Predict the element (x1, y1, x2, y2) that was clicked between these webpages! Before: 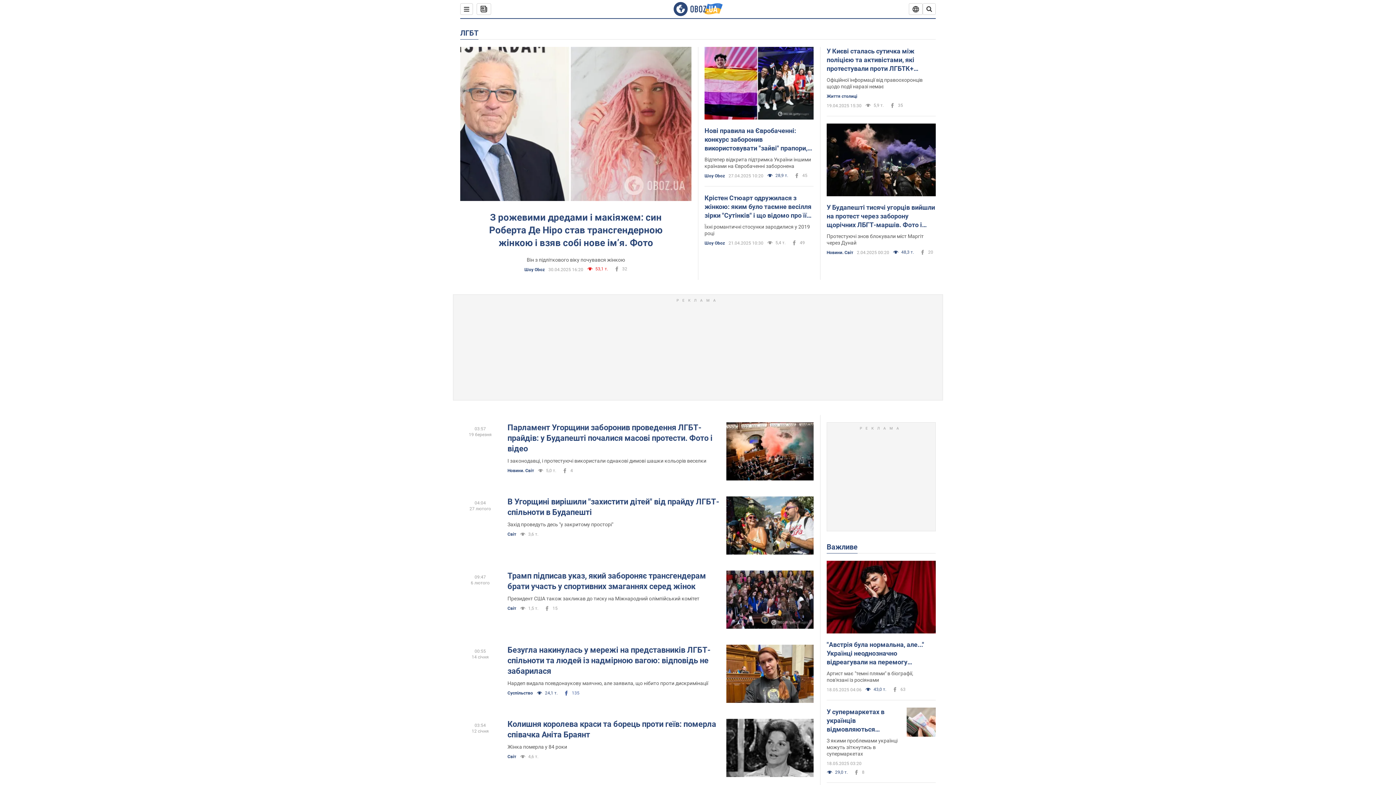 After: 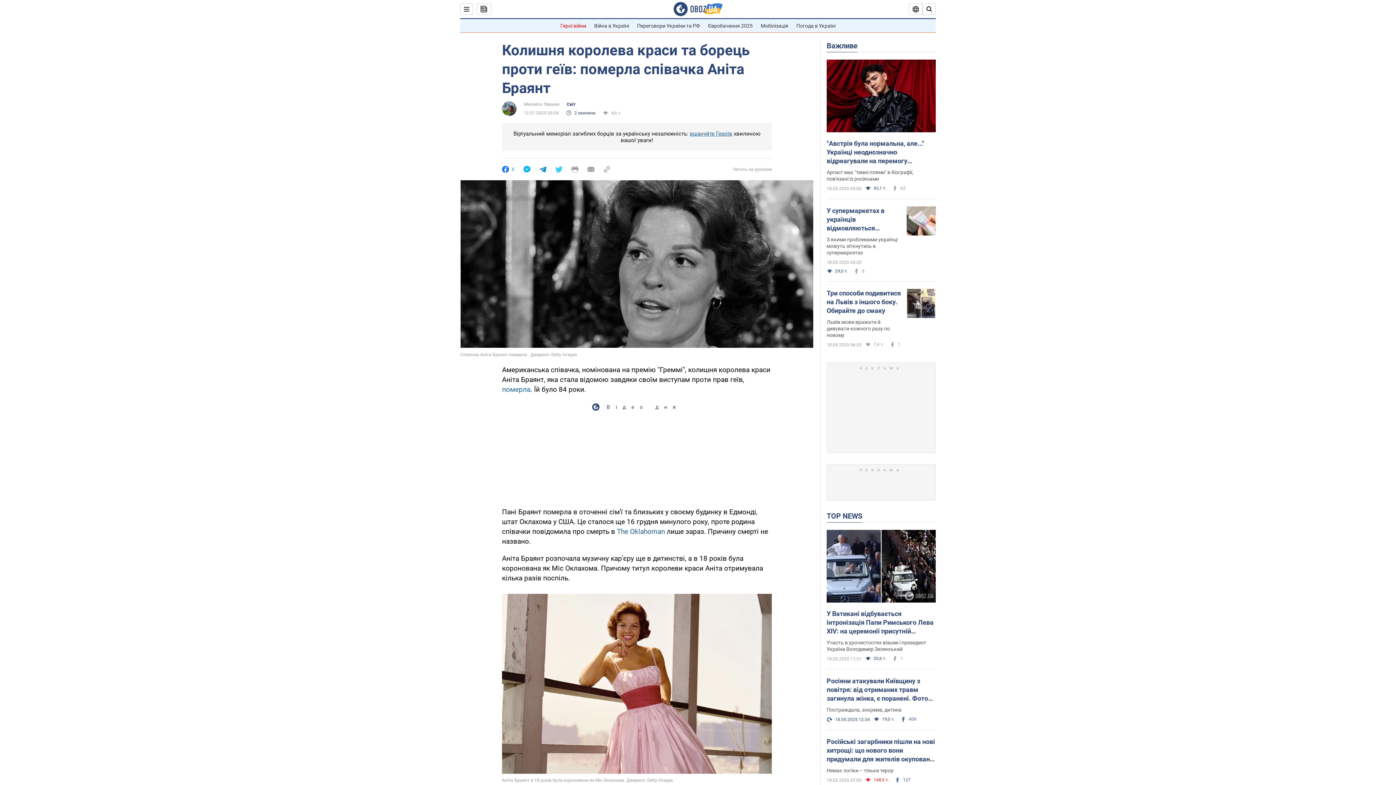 Action: label: Колишня королева краси та борець проти геїв: померла співачка Аніта Браянт bbox: (507, 719, 721, 740)